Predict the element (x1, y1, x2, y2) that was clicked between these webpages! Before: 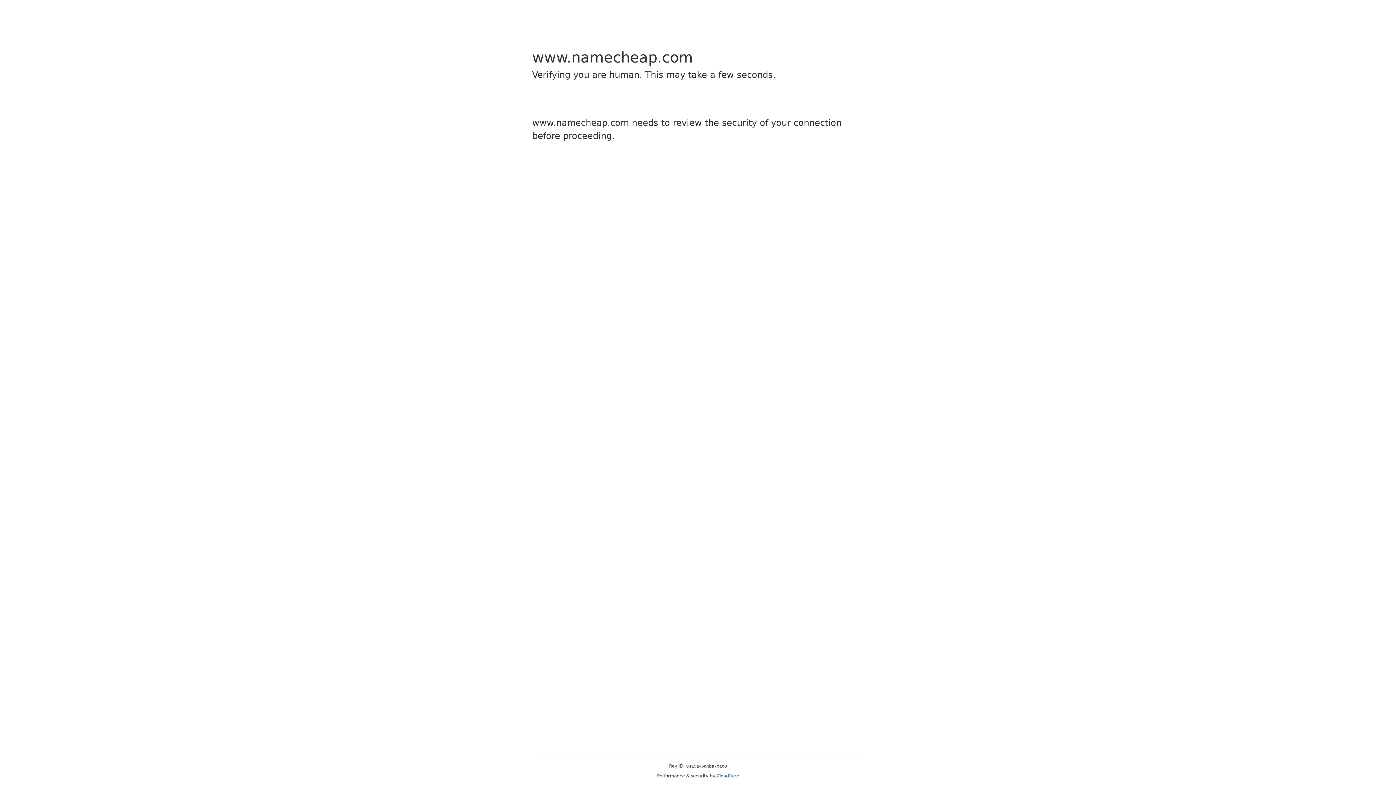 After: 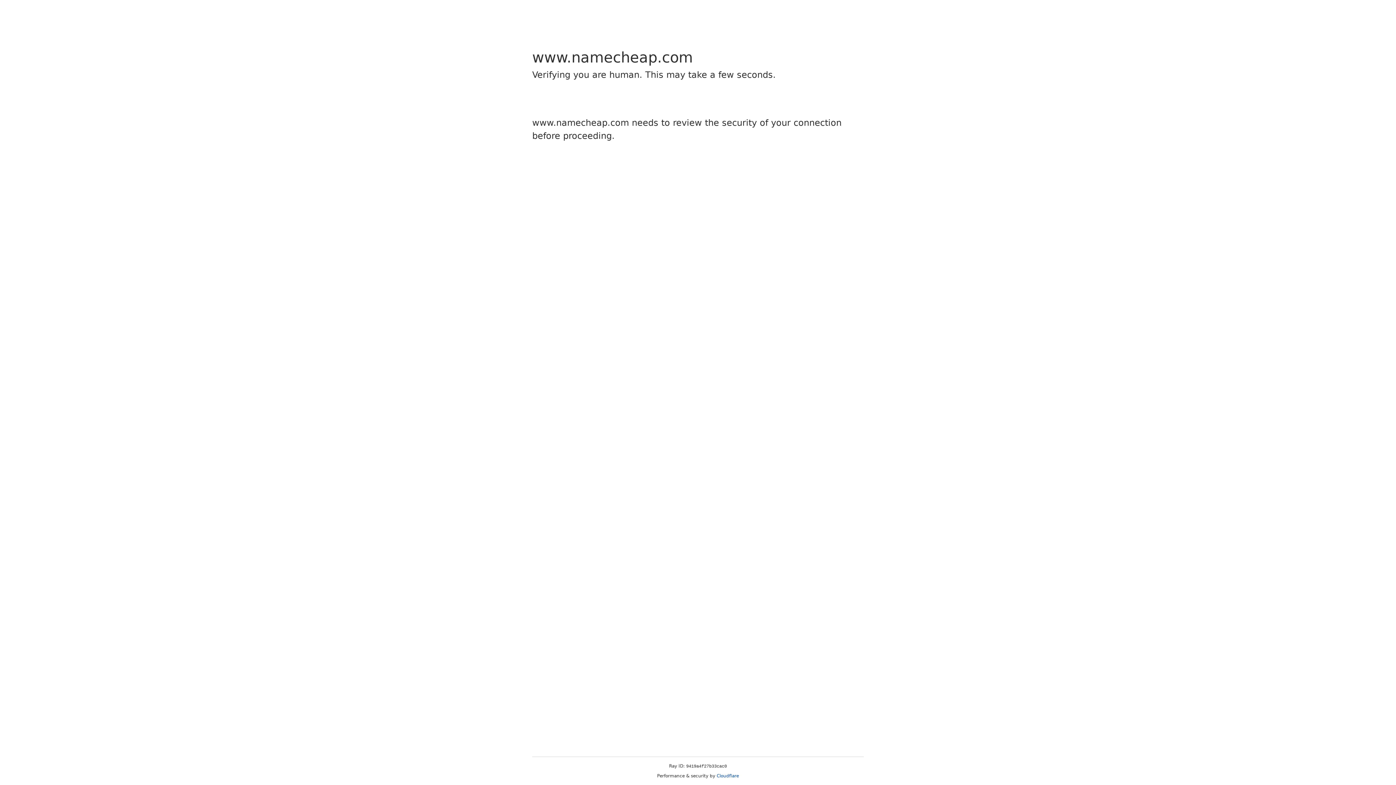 Action: label: Cloudflare bbox: (716, 773, 739, 778)